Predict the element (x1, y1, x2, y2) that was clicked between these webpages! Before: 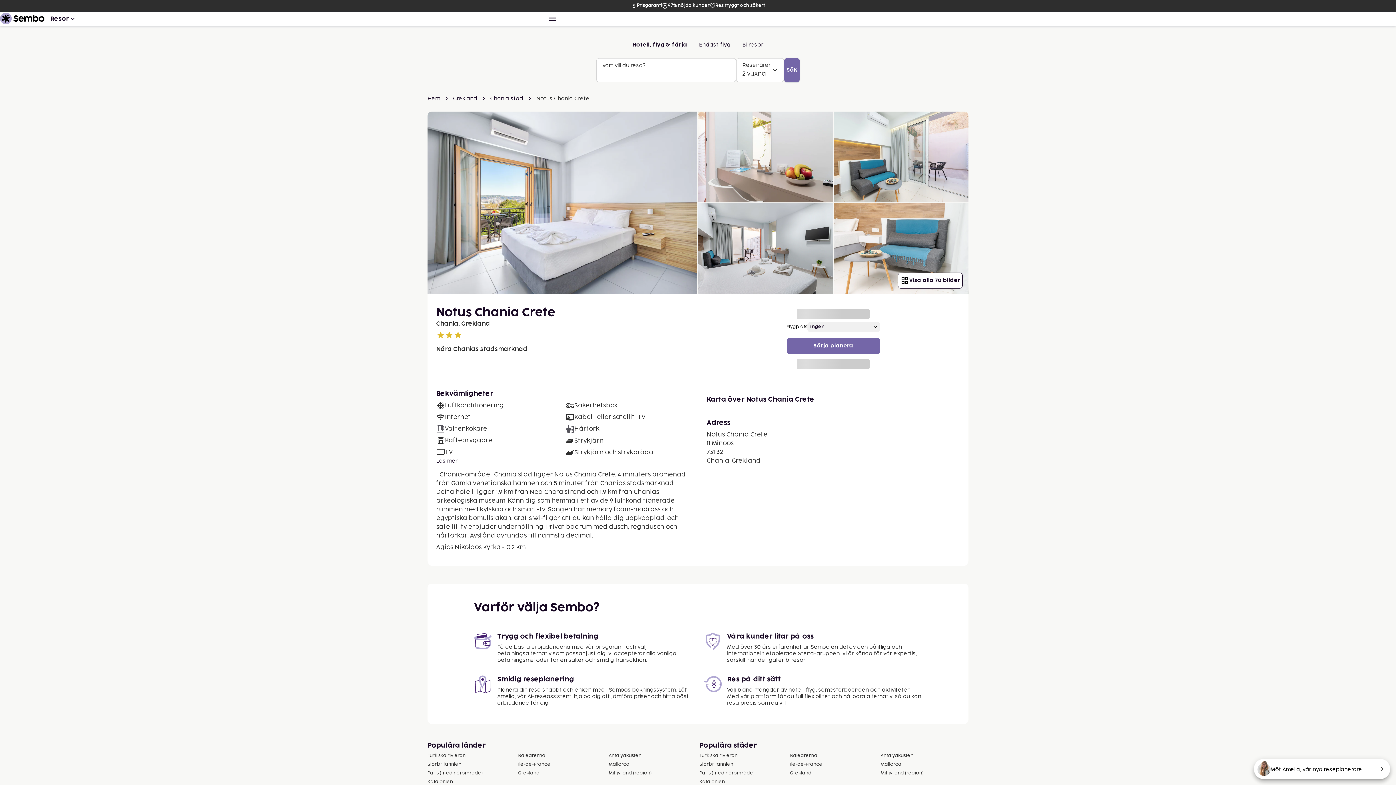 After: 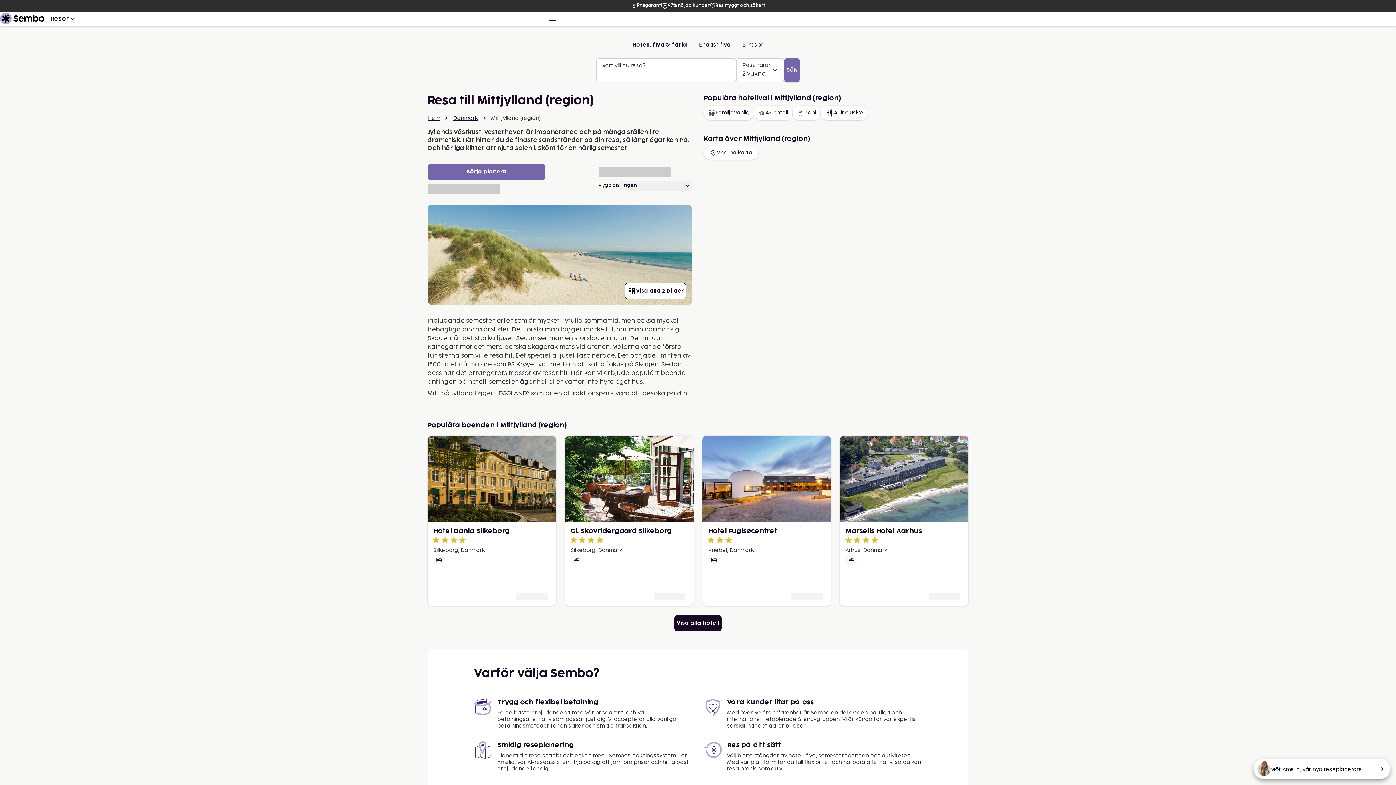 Action: label: Mittjylland (region) bbox: (608, 771, 651, 776)